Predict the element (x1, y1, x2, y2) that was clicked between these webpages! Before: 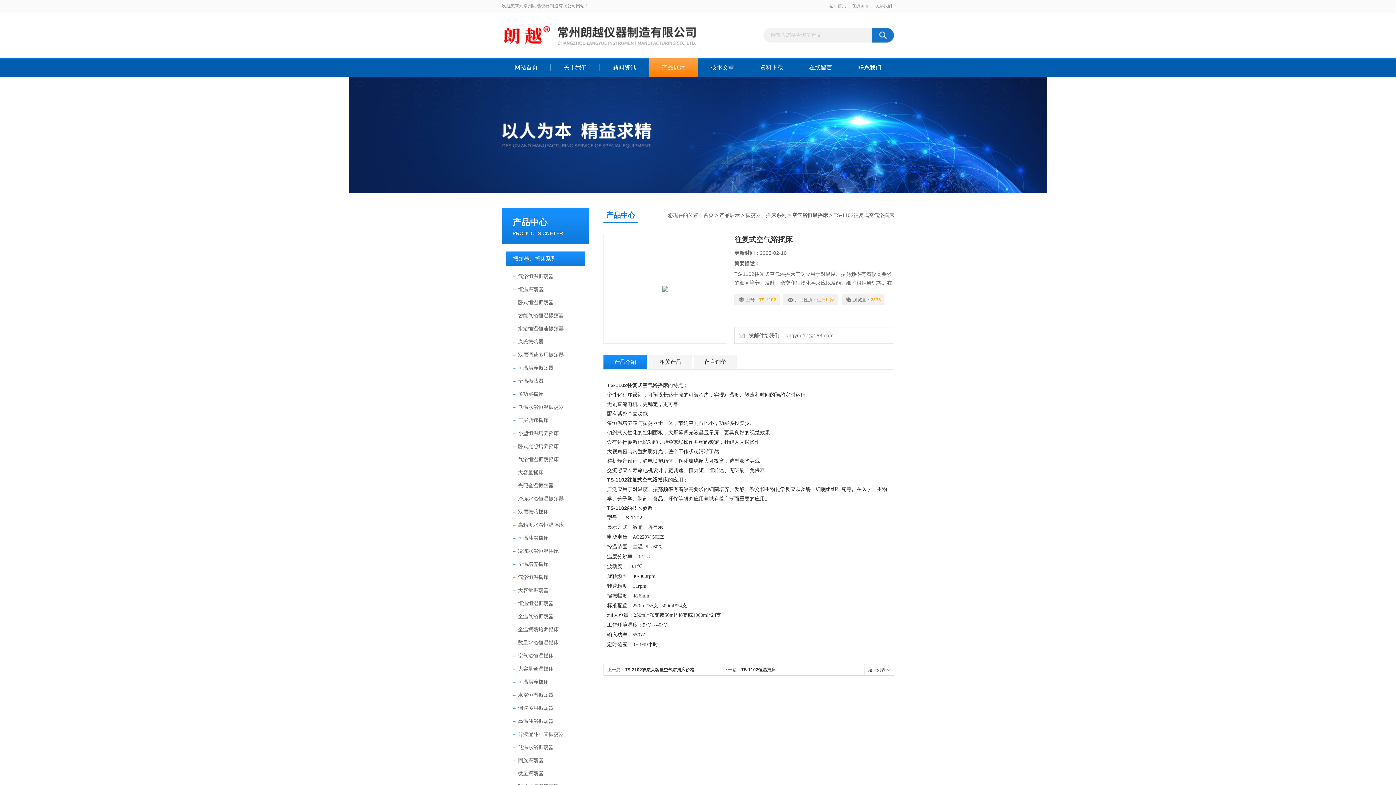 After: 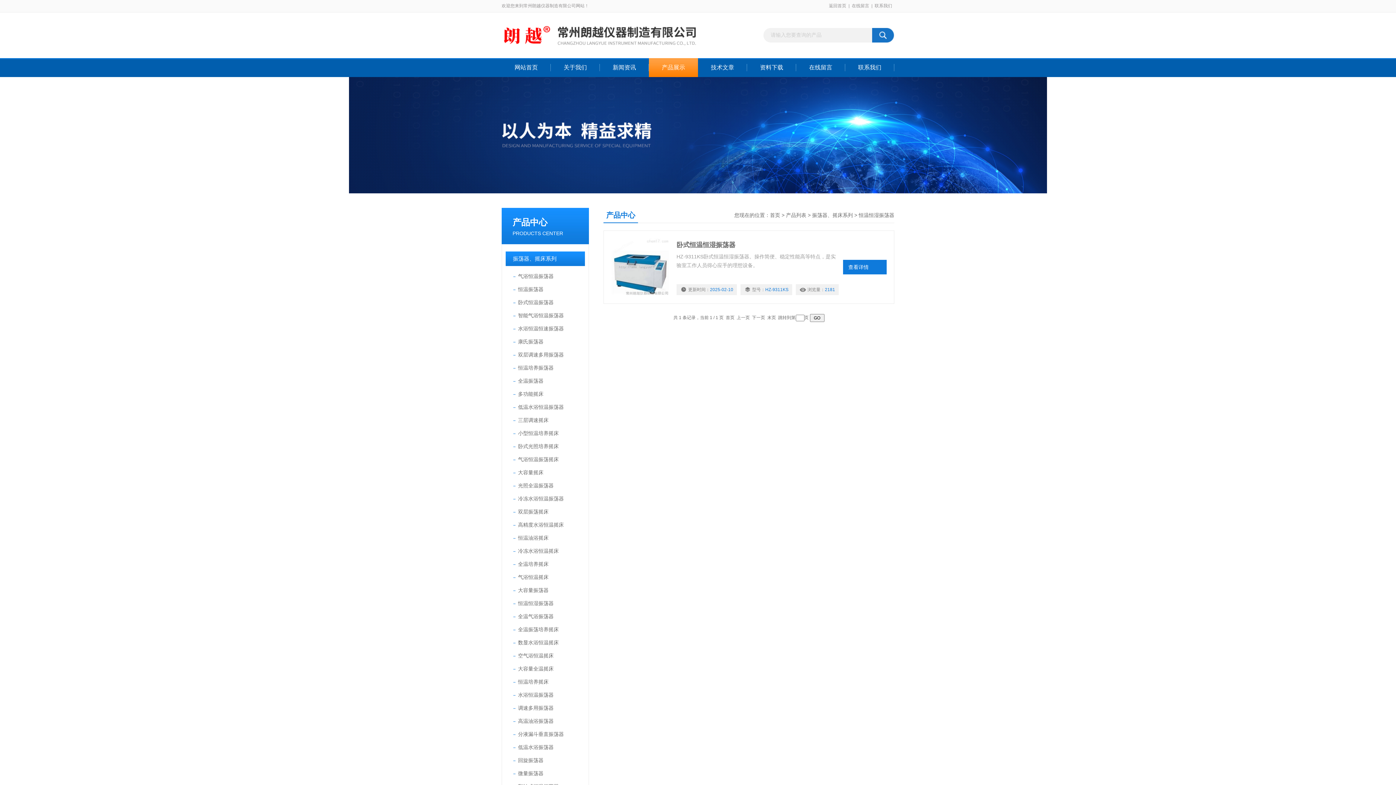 Action: bbox: (518, 597, 585, 610) label: 恒温恒湿振荡器